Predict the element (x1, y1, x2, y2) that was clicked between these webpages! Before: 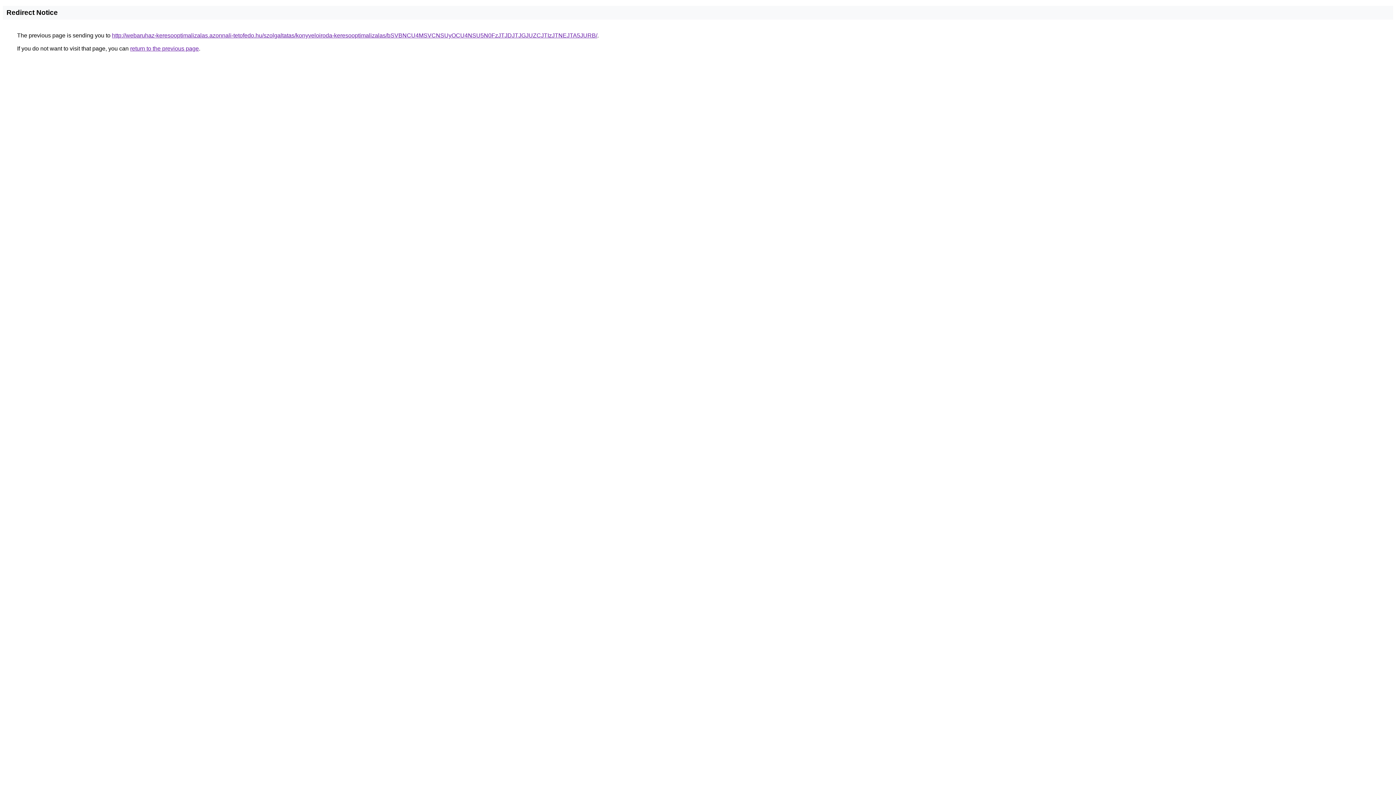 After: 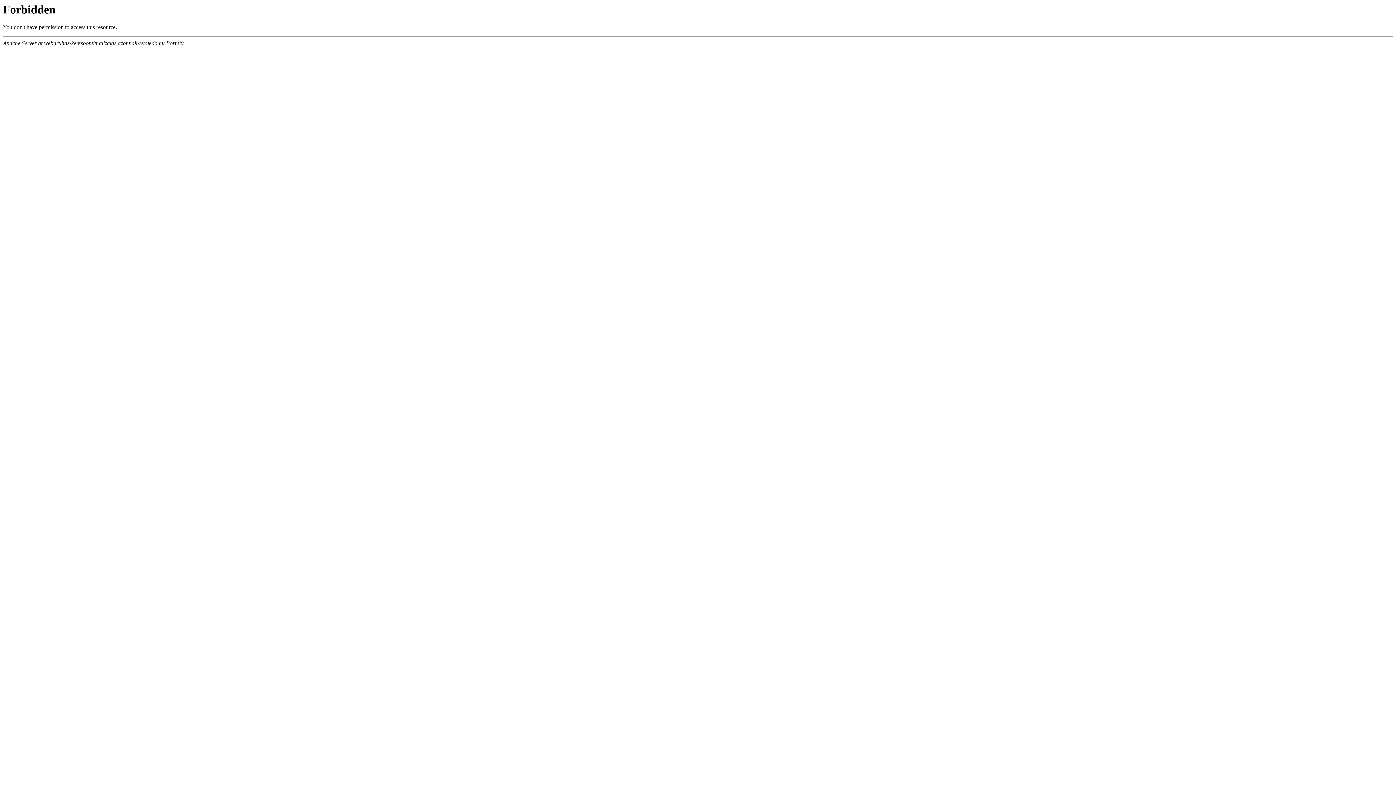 Action: label: http://webaruhaz-keresooptimalizalas.azonnali-tetofedo.hu/szolgaltatas/konyveloiroda-keresooptimalizalas/bSVBNCU4MSVCNSUyOCU4NSU5N0FzJTJDJTJGJUZCJTIzJTNEJTA5JURB/ bbox: (112, 32, 597, 38)